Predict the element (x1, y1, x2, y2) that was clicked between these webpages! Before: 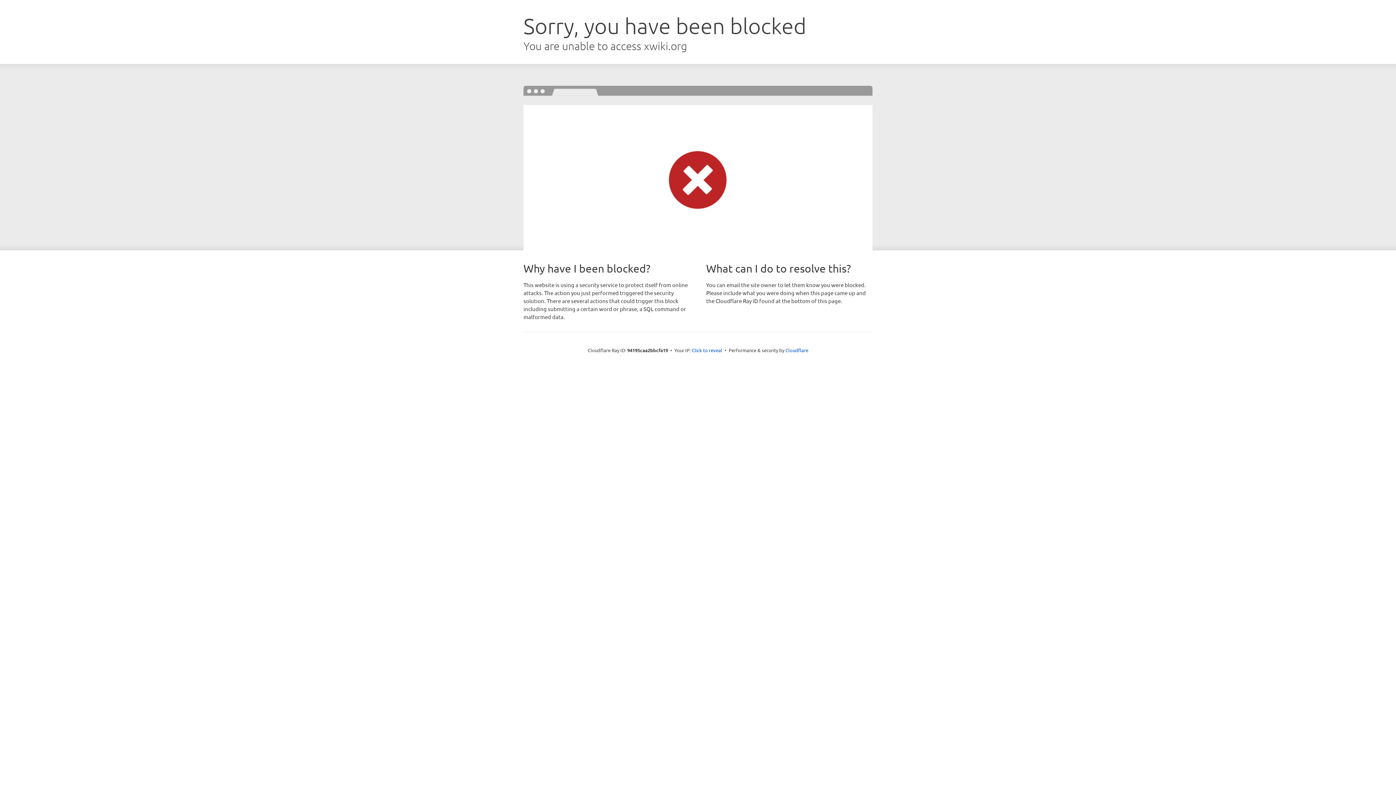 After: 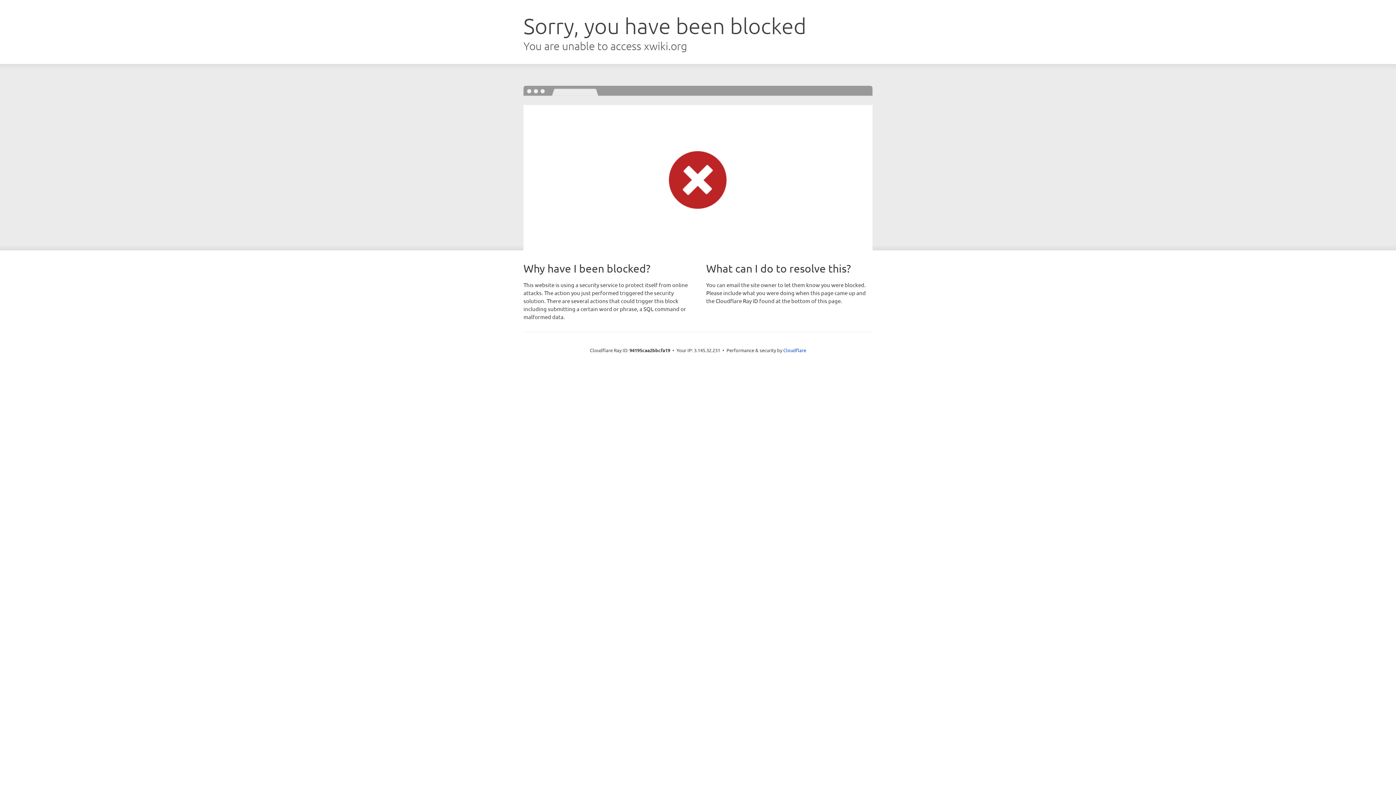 Action: bbox: (692, 346, 722, 353) label: Click to reveal